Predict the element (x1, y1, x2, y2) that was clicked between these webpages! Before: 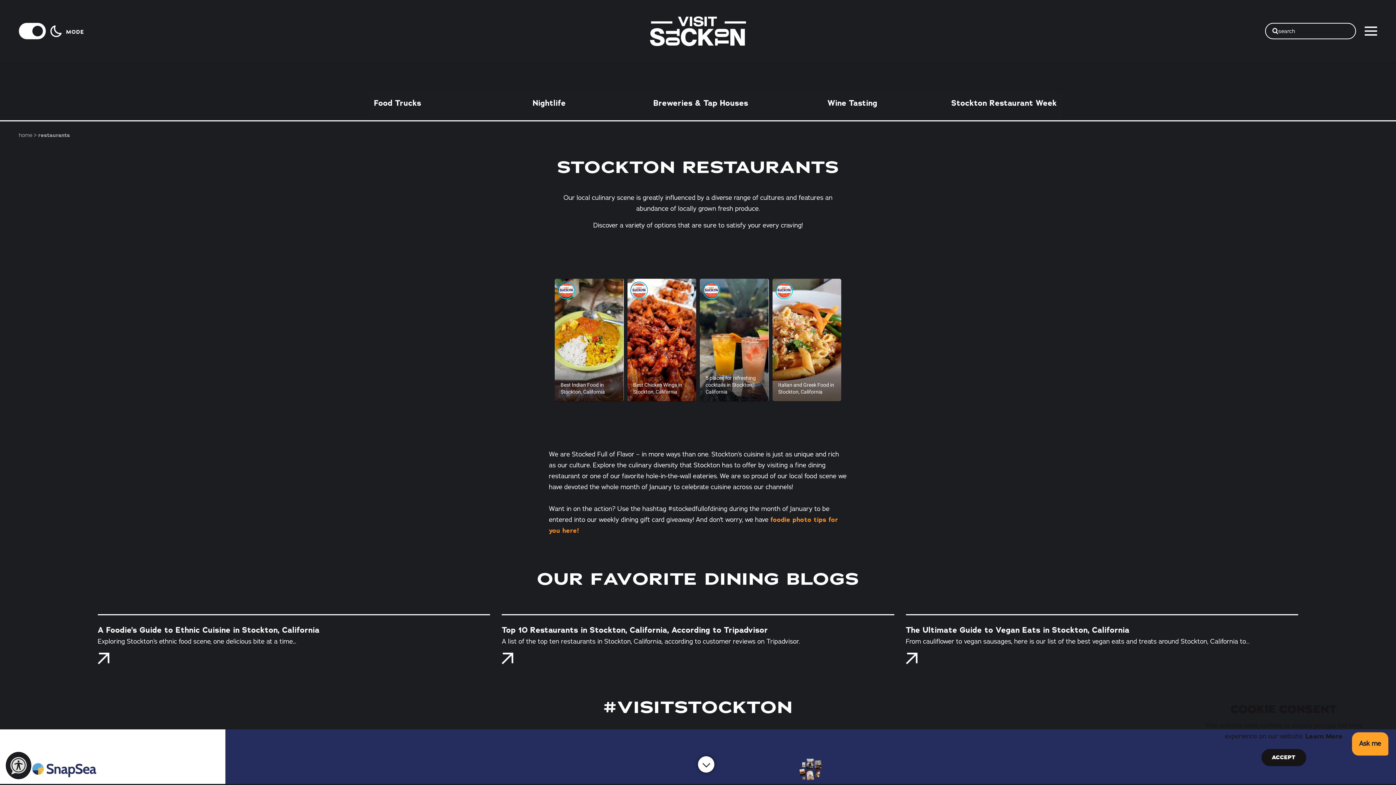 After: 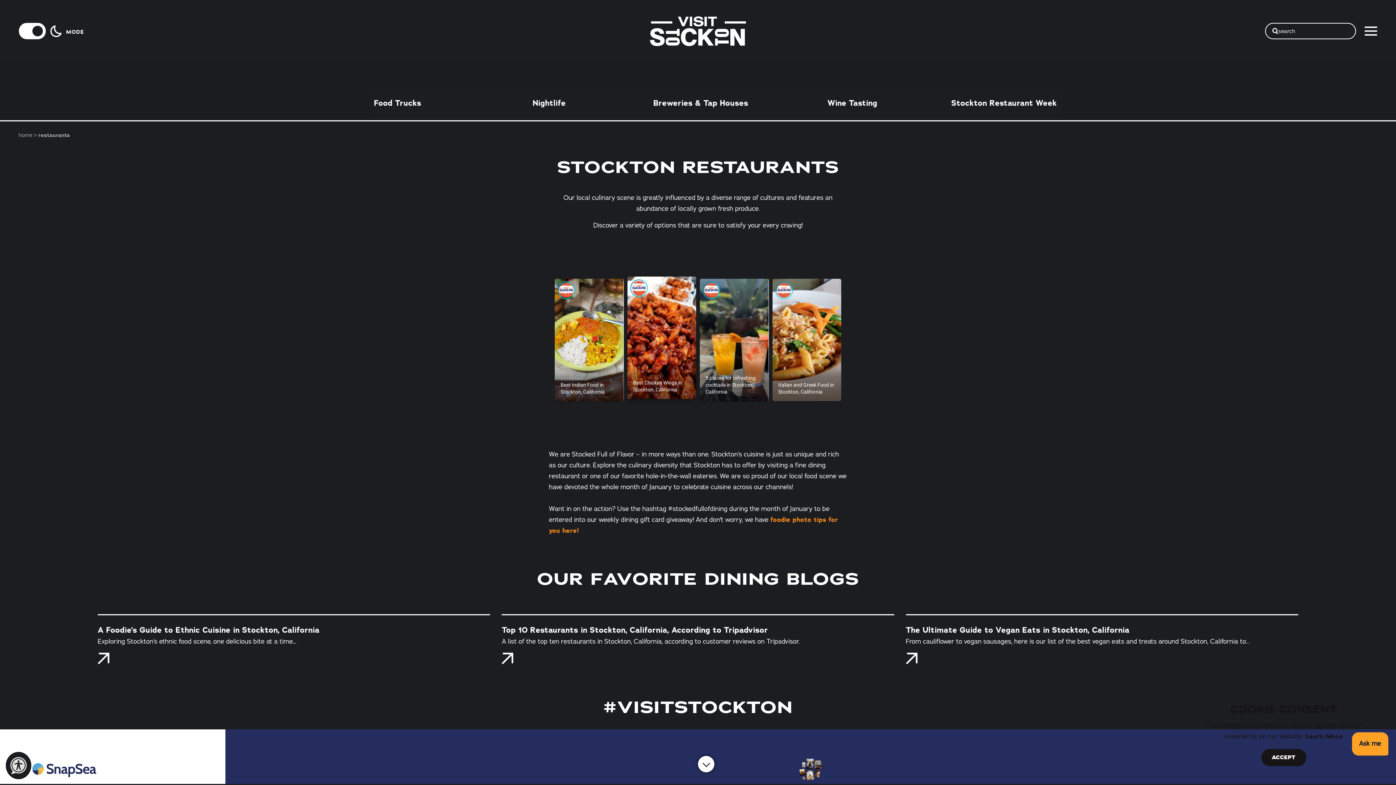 Action: label: Best Chicken Wings in Stockton, California bbox: (627, 278, 696, 401)